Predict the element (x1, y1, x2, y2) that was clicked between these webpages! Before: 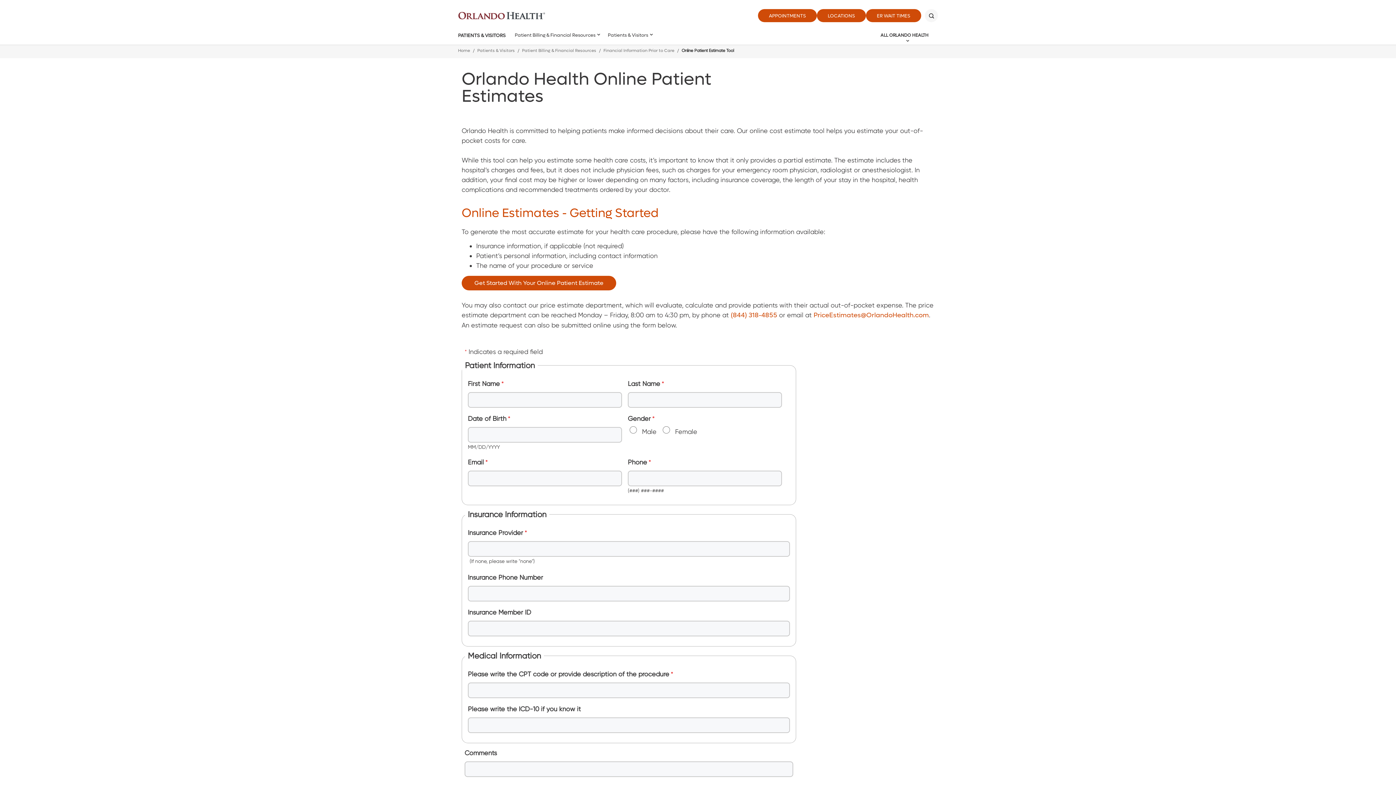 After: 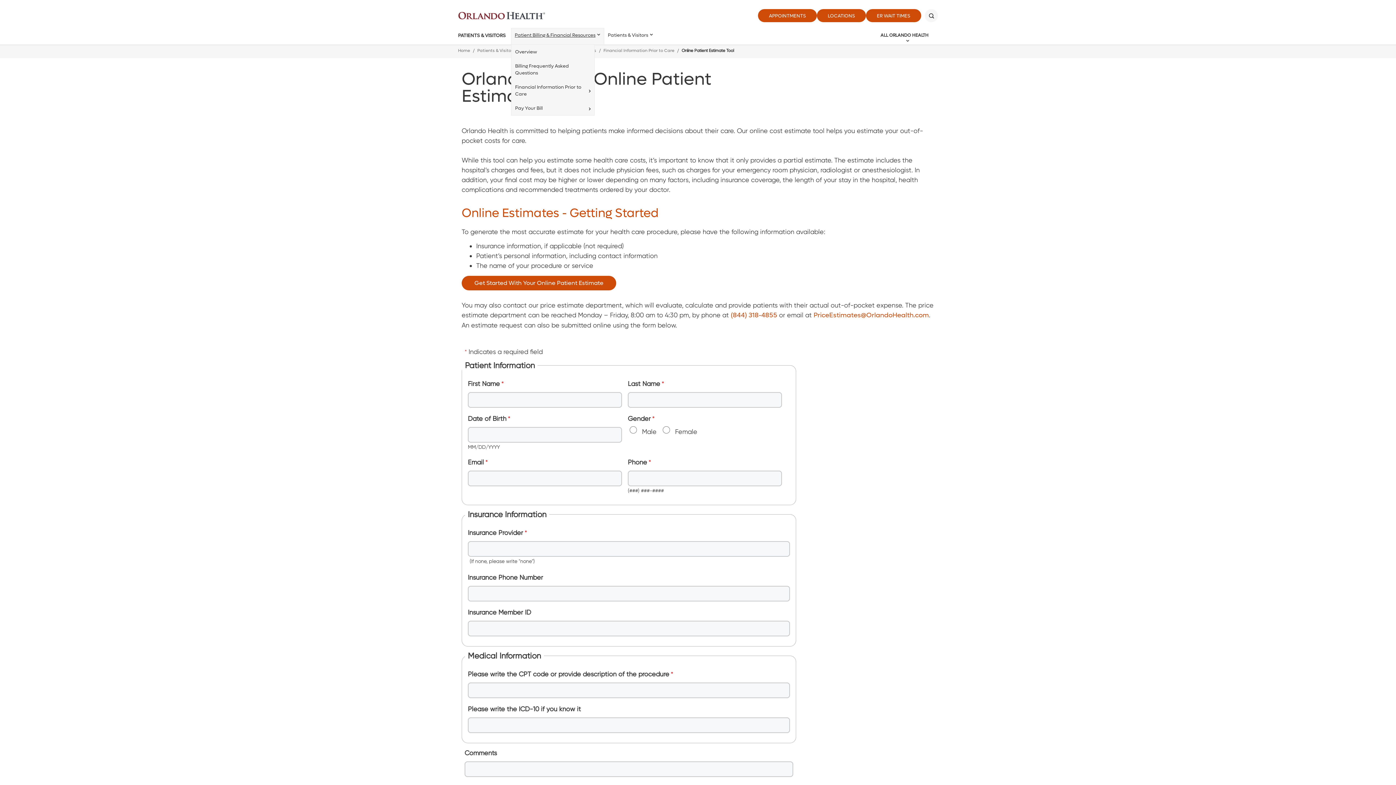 Action: label: Patient Billing & Financial Resources bbox: (511, 28, 604, 42)